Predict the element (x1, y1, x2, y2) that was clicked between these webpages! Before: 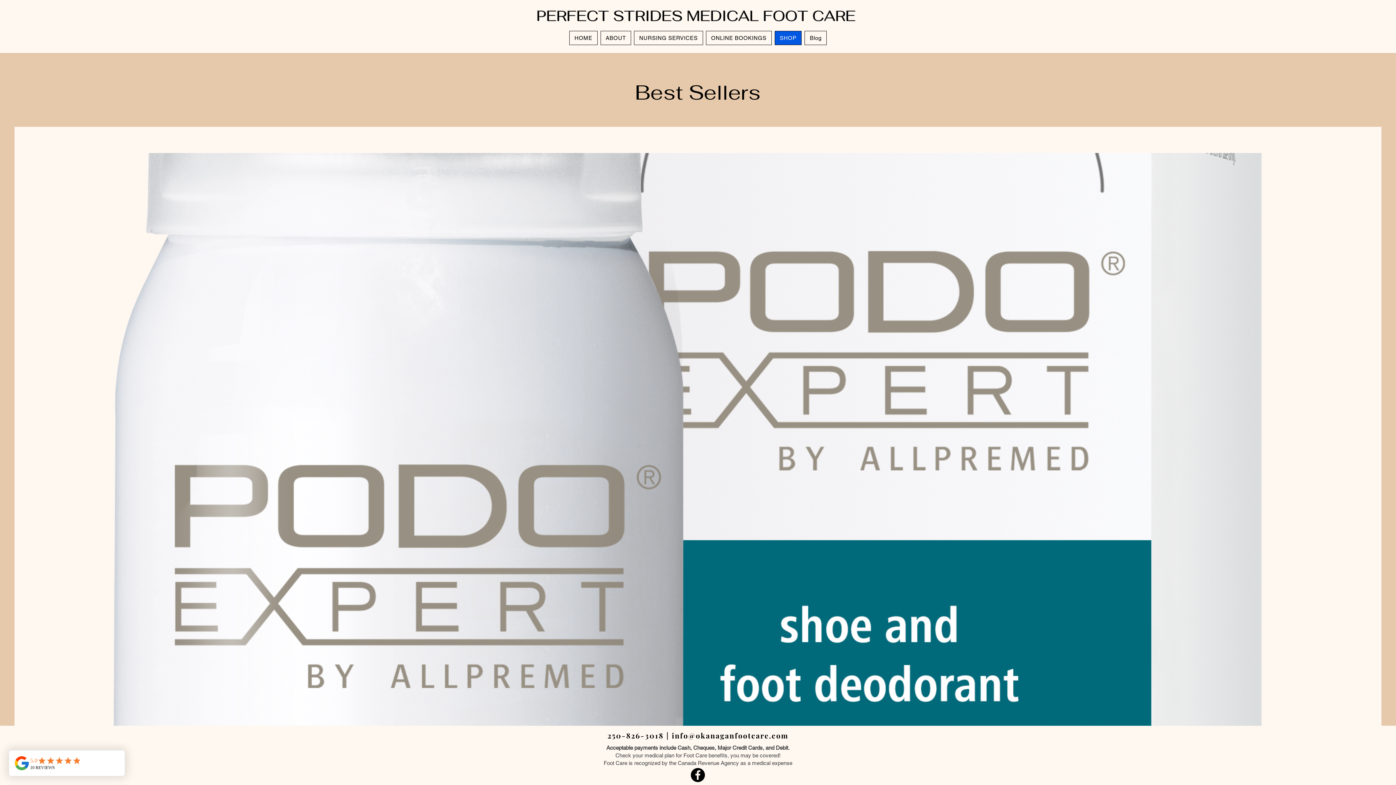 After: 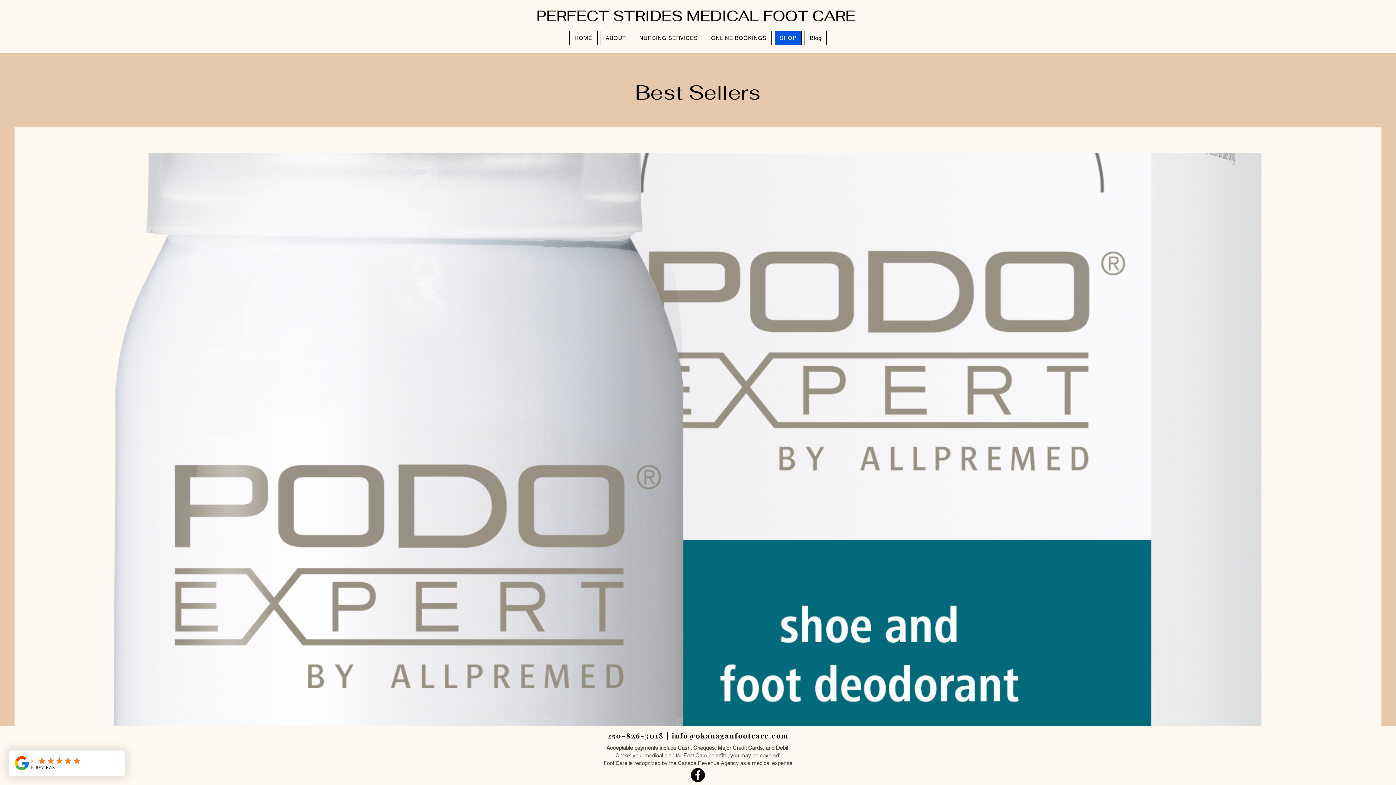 Action: label: SHOP bbox: (774, 30, 801, 45)